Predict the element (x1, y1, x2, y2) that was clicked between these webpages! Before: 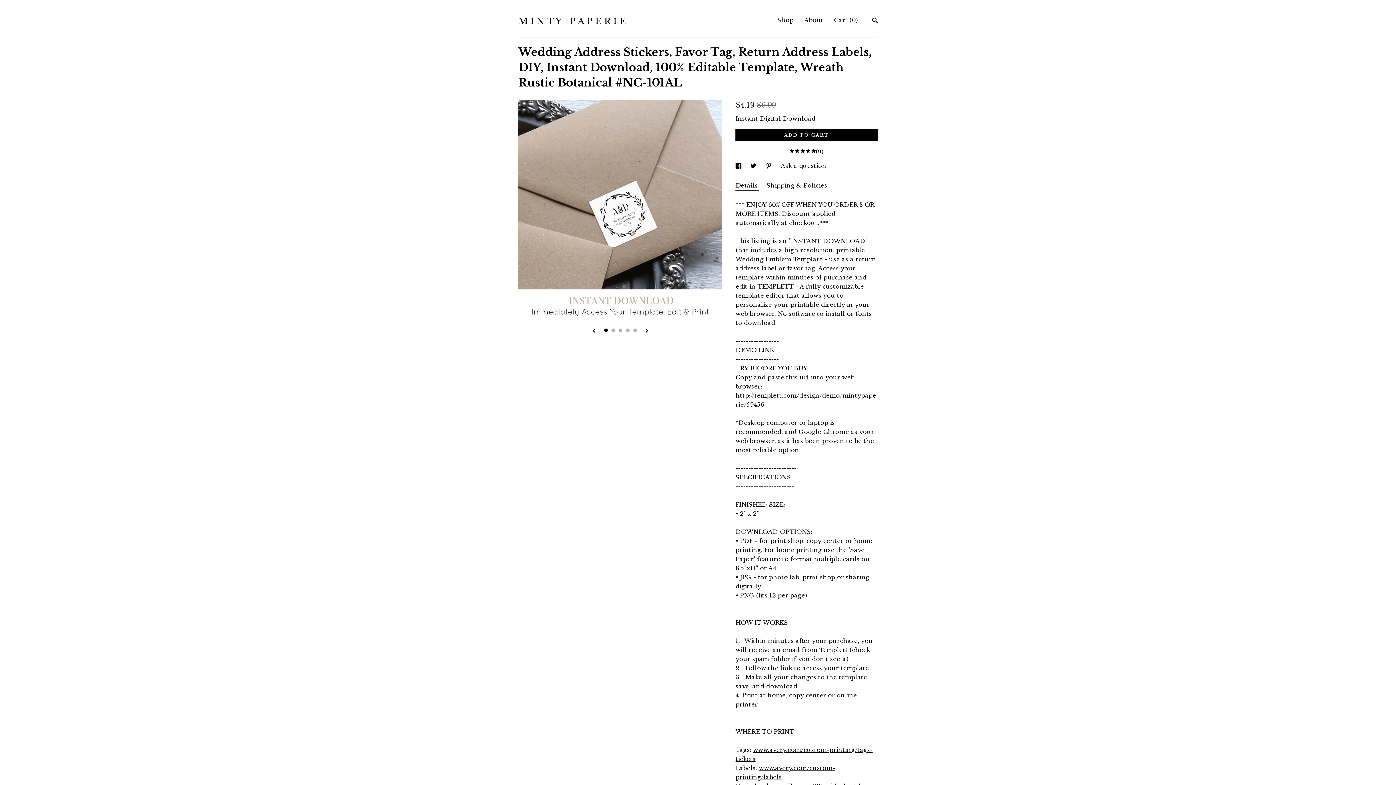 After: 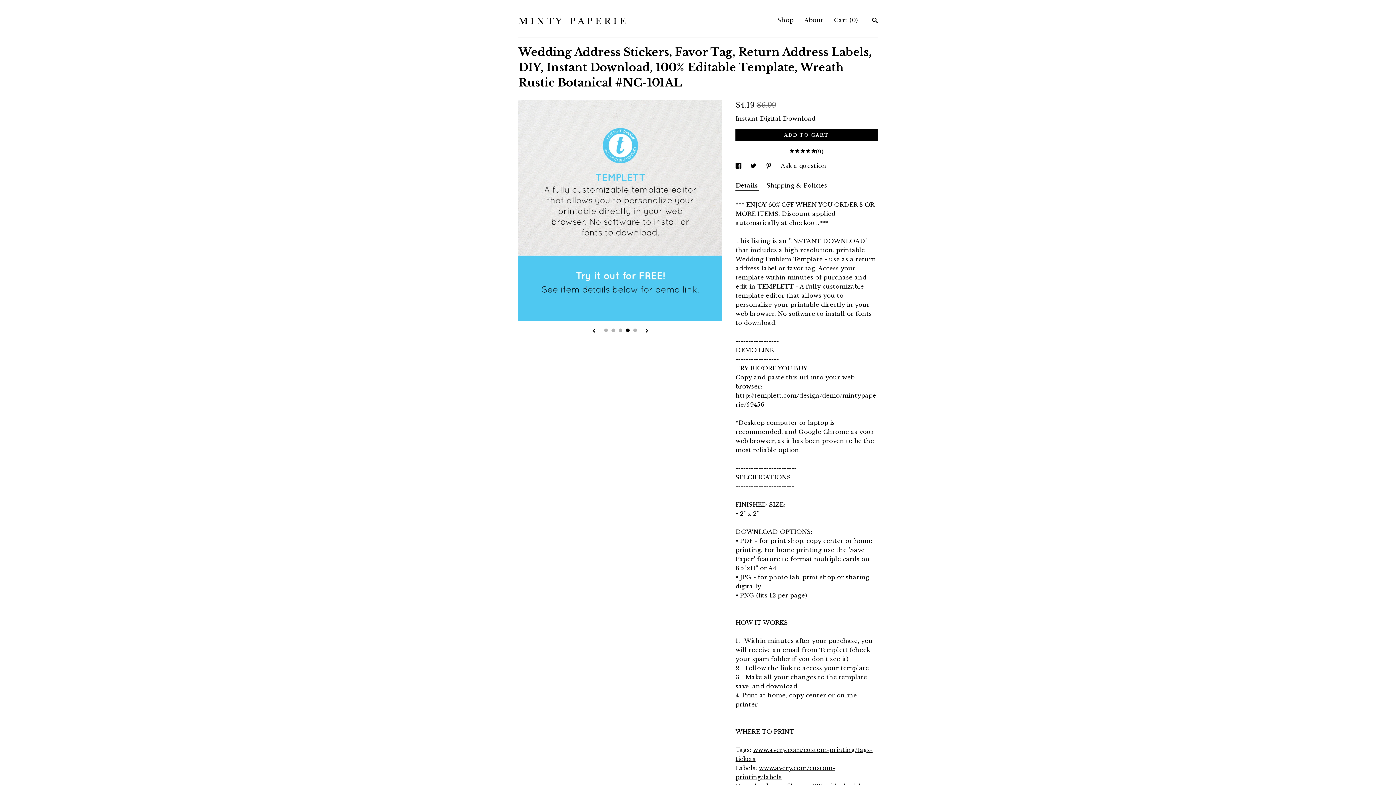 Action: label: 4 bbox: (626, 328, 629, 332)